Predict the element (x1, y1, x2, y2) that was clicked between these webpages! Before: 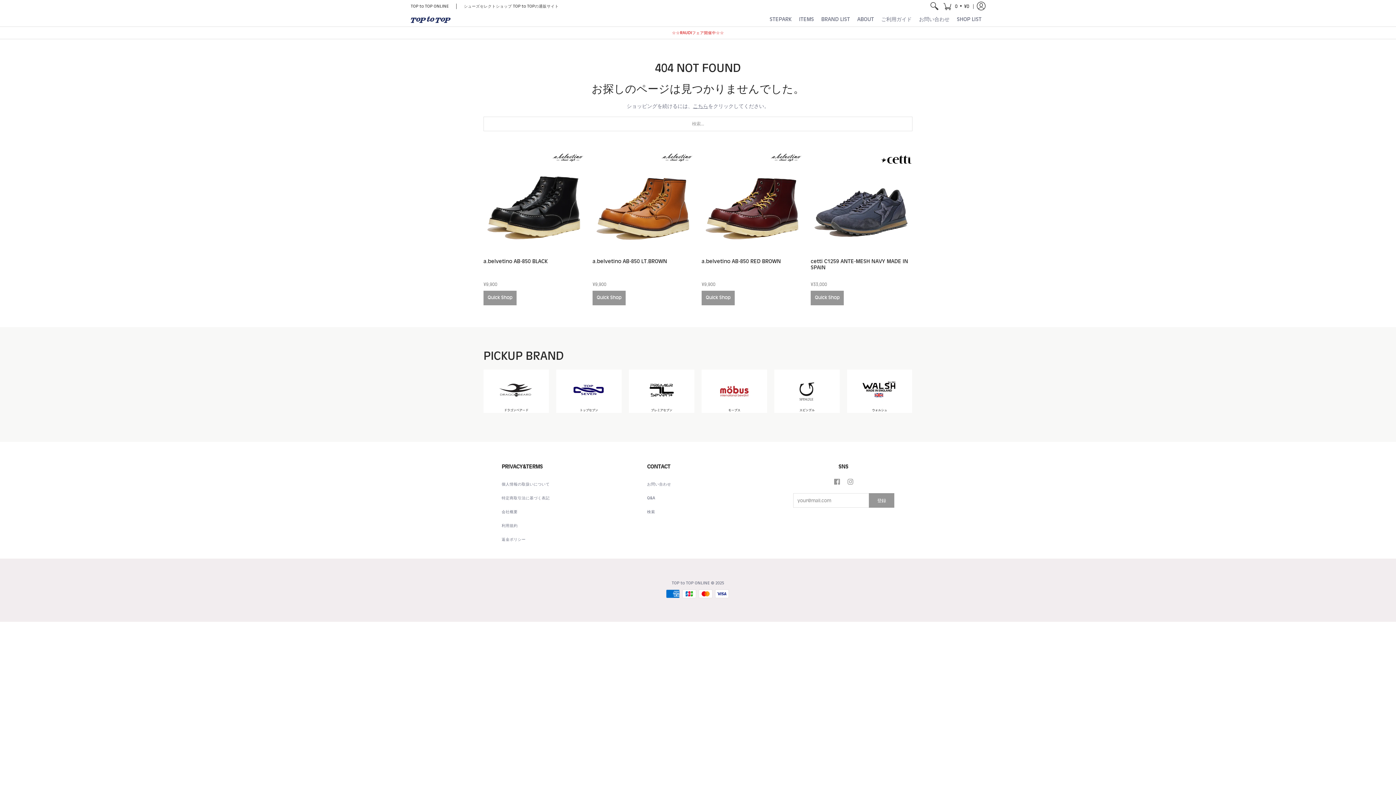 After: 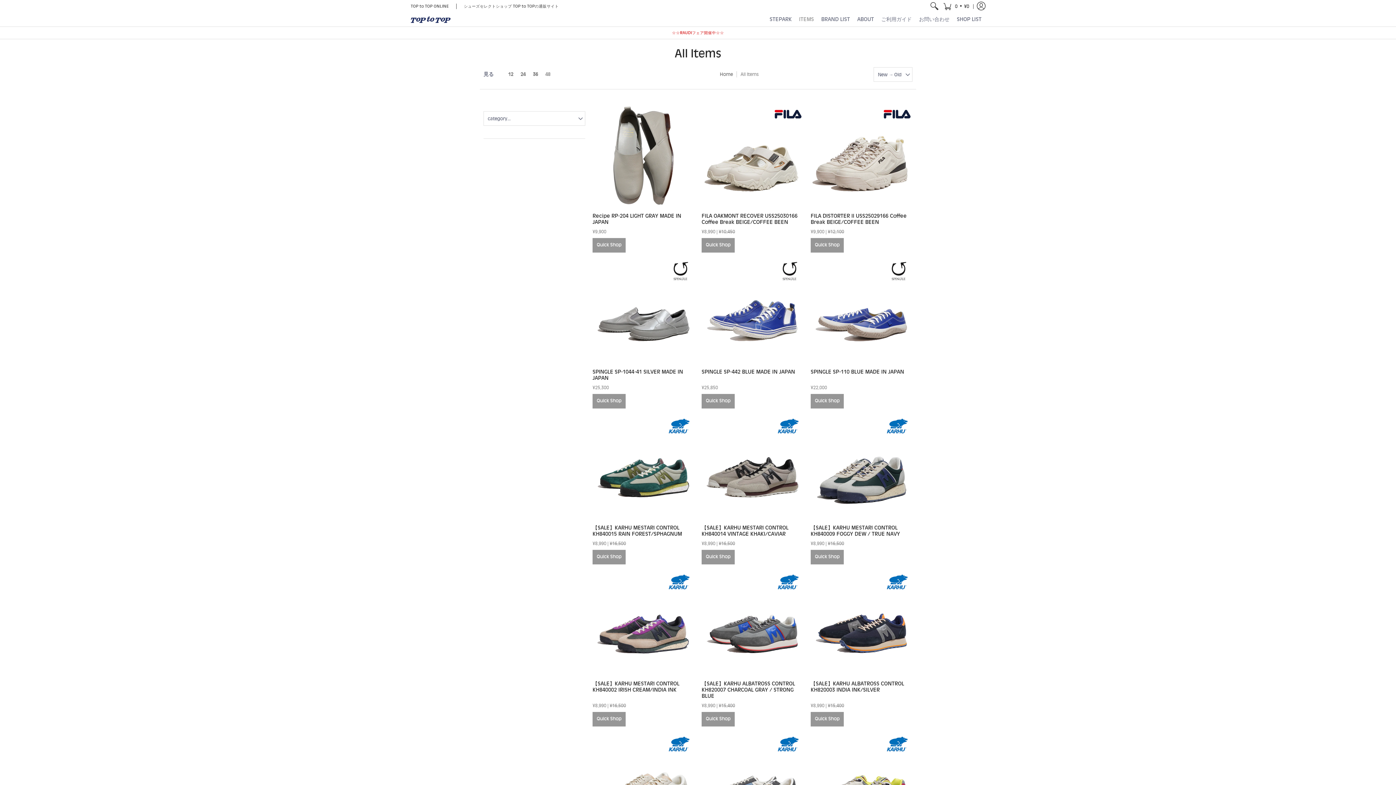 Action: bbox: (693, 102, 708, 109) label: こちら